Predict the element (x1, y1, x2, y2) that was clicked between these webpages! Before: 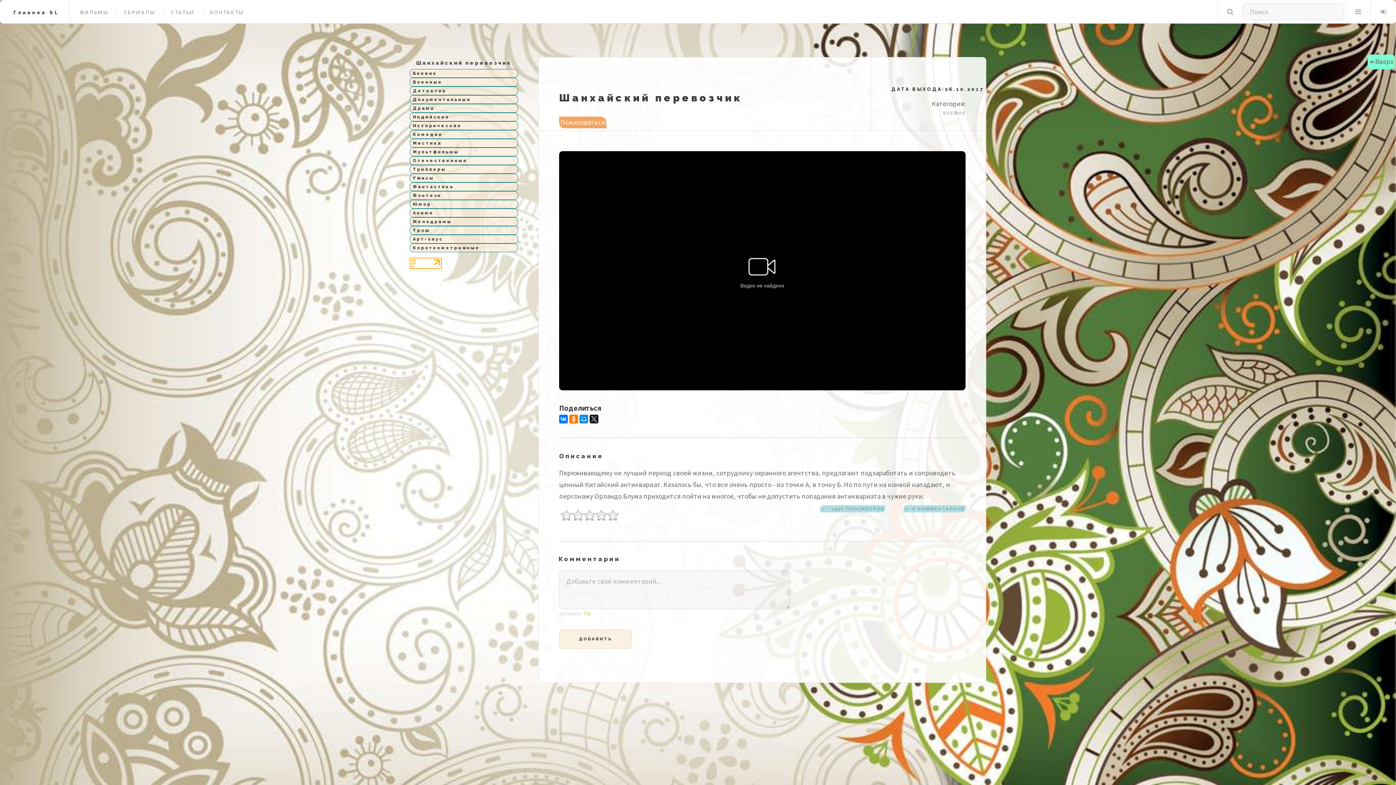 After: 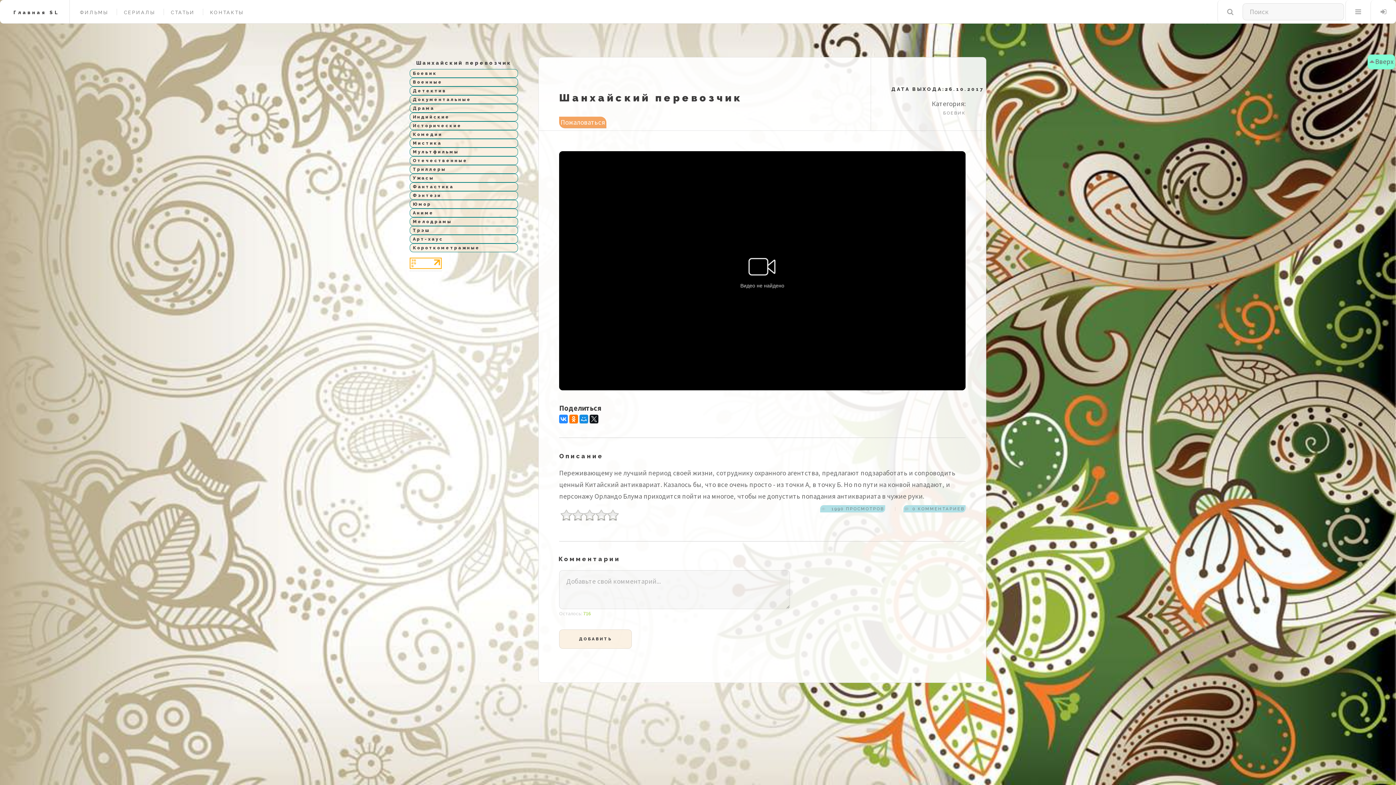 Action: bbox: (559, 415, 568, 424)